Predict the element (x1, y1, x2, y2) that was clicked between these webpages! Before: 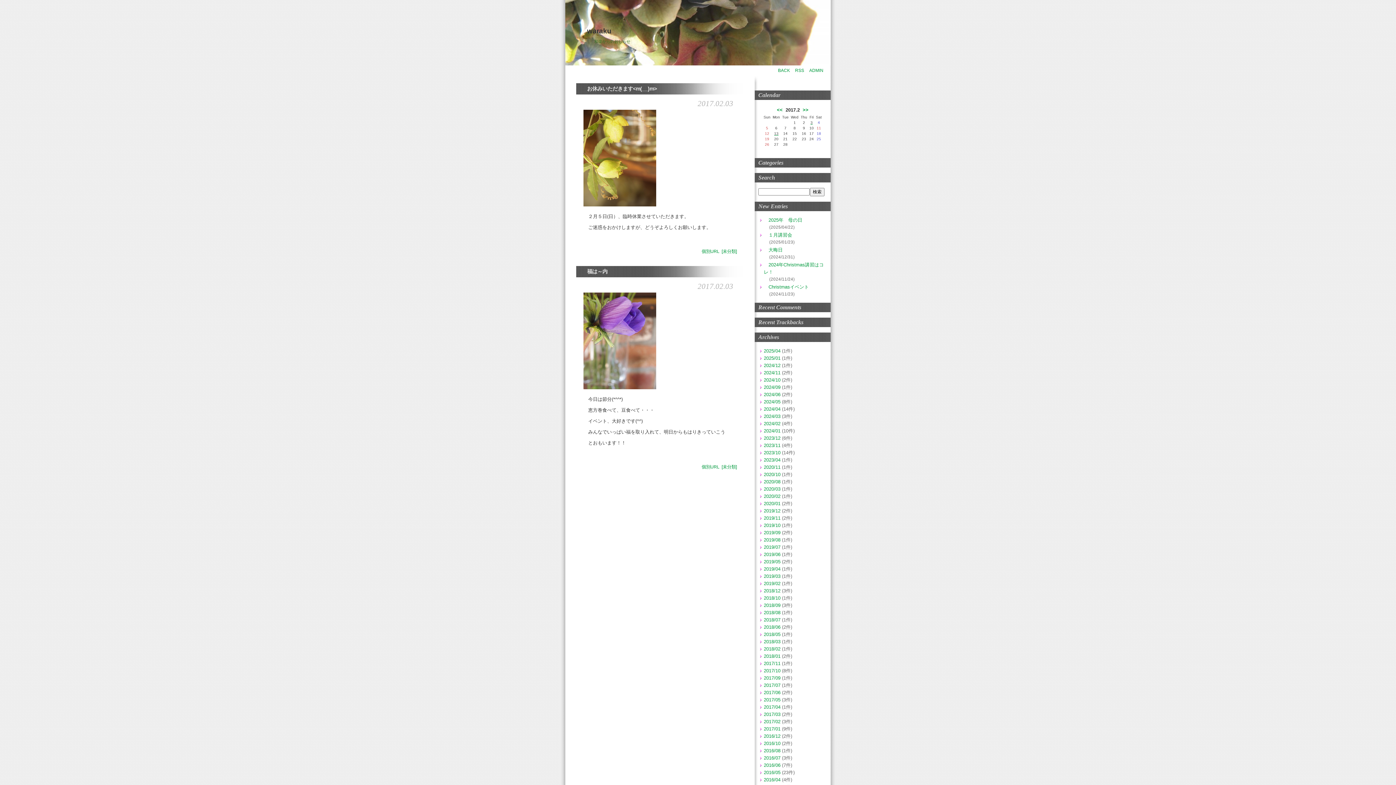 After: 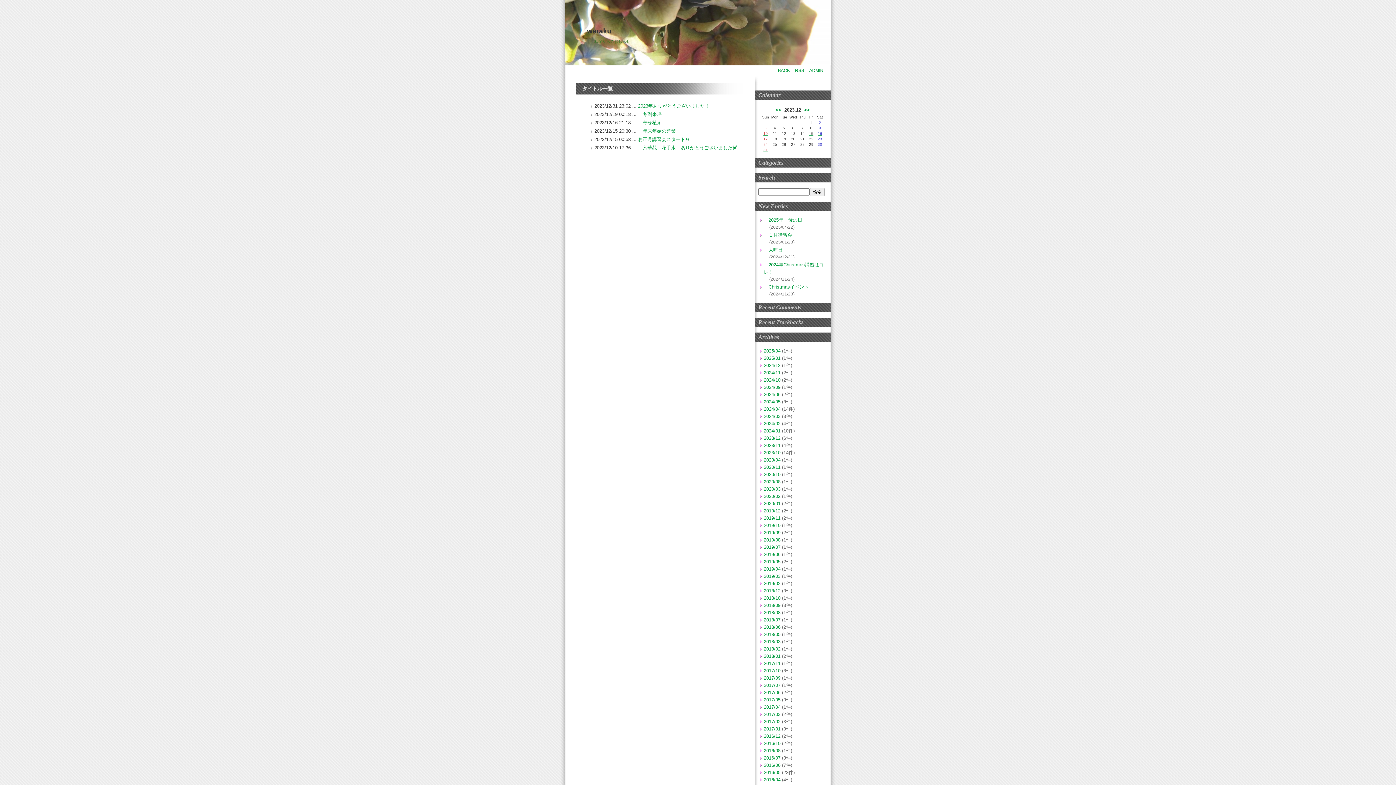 Action: label: 2023/12 bbox: (764, 435, 780, 441)